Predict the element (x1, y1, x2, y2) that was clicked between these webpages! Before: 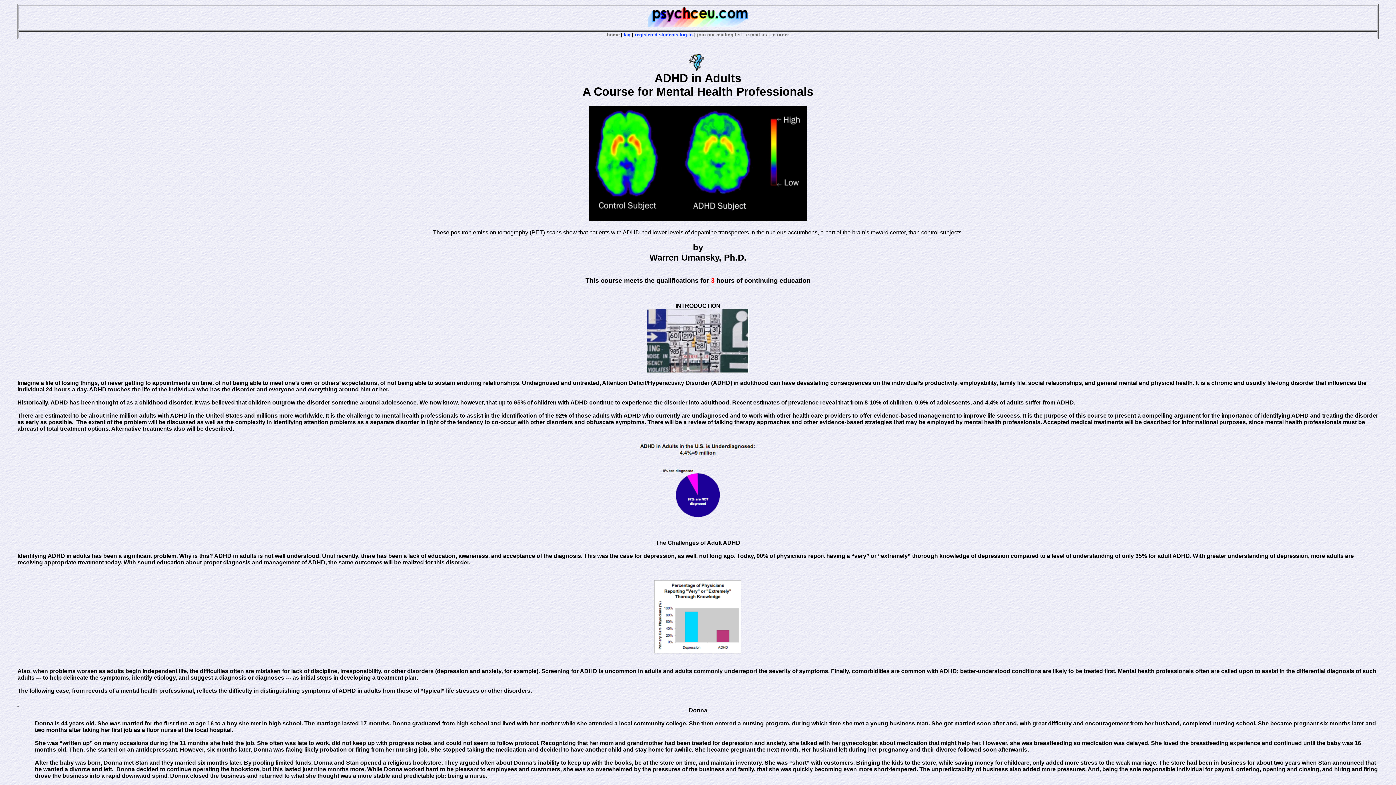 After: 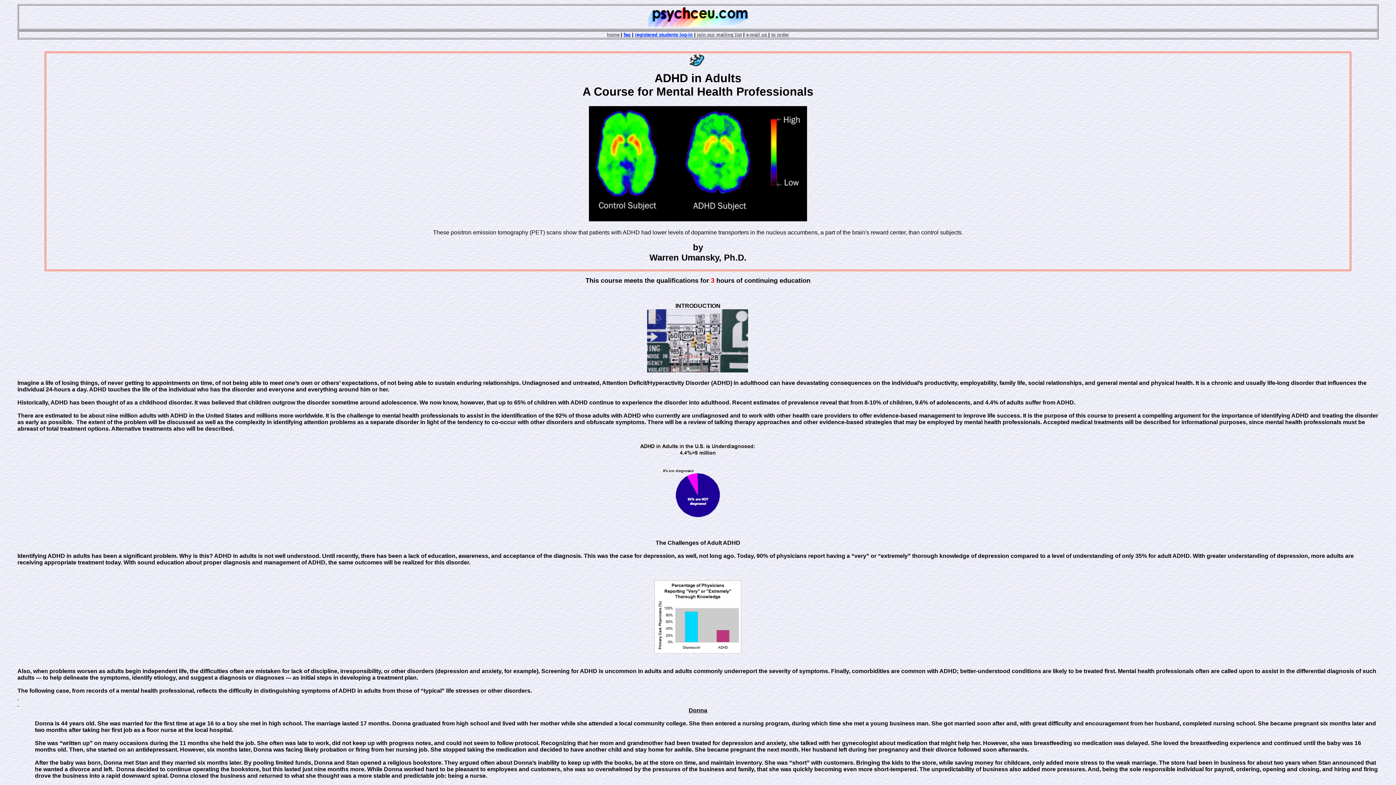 Action: bbox: (635, 32, 692, 37) label: registered students log-in